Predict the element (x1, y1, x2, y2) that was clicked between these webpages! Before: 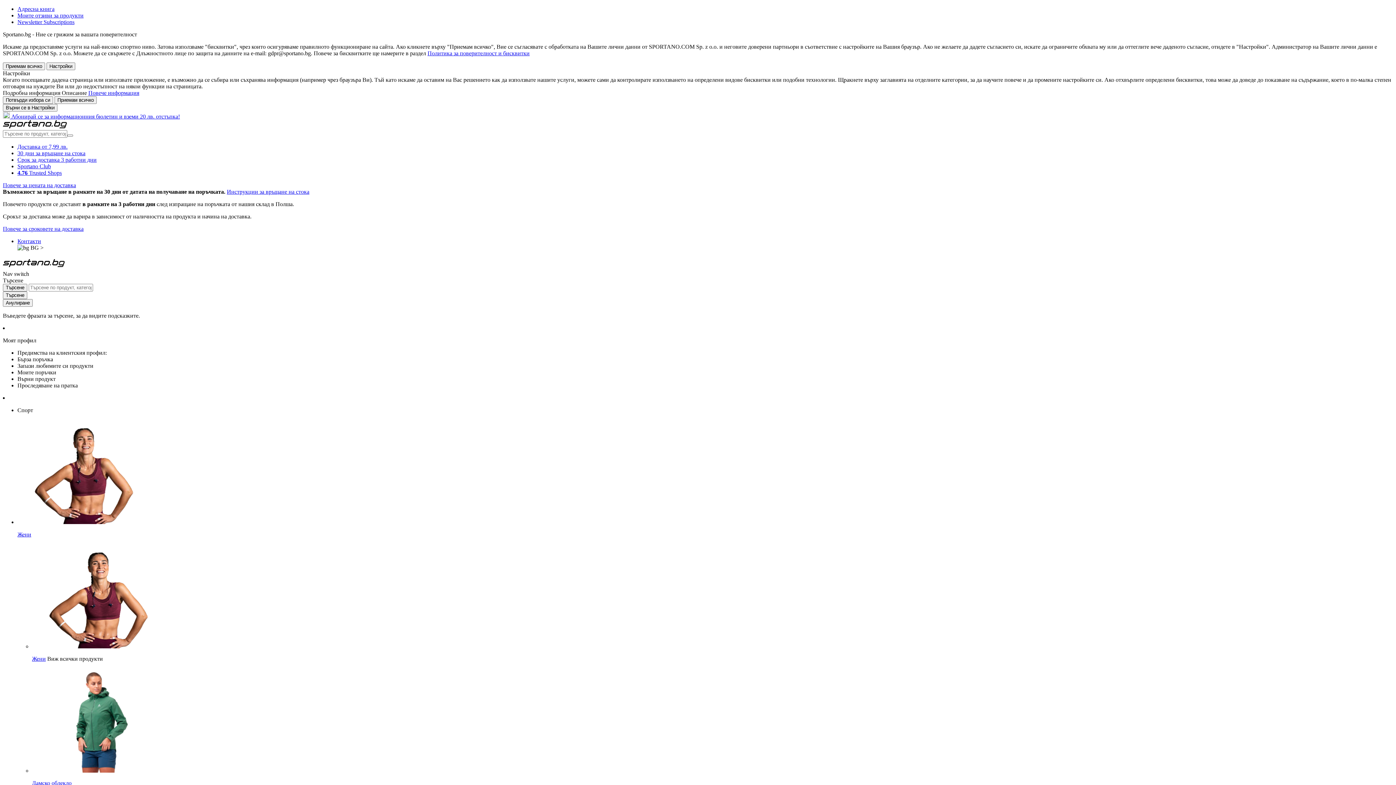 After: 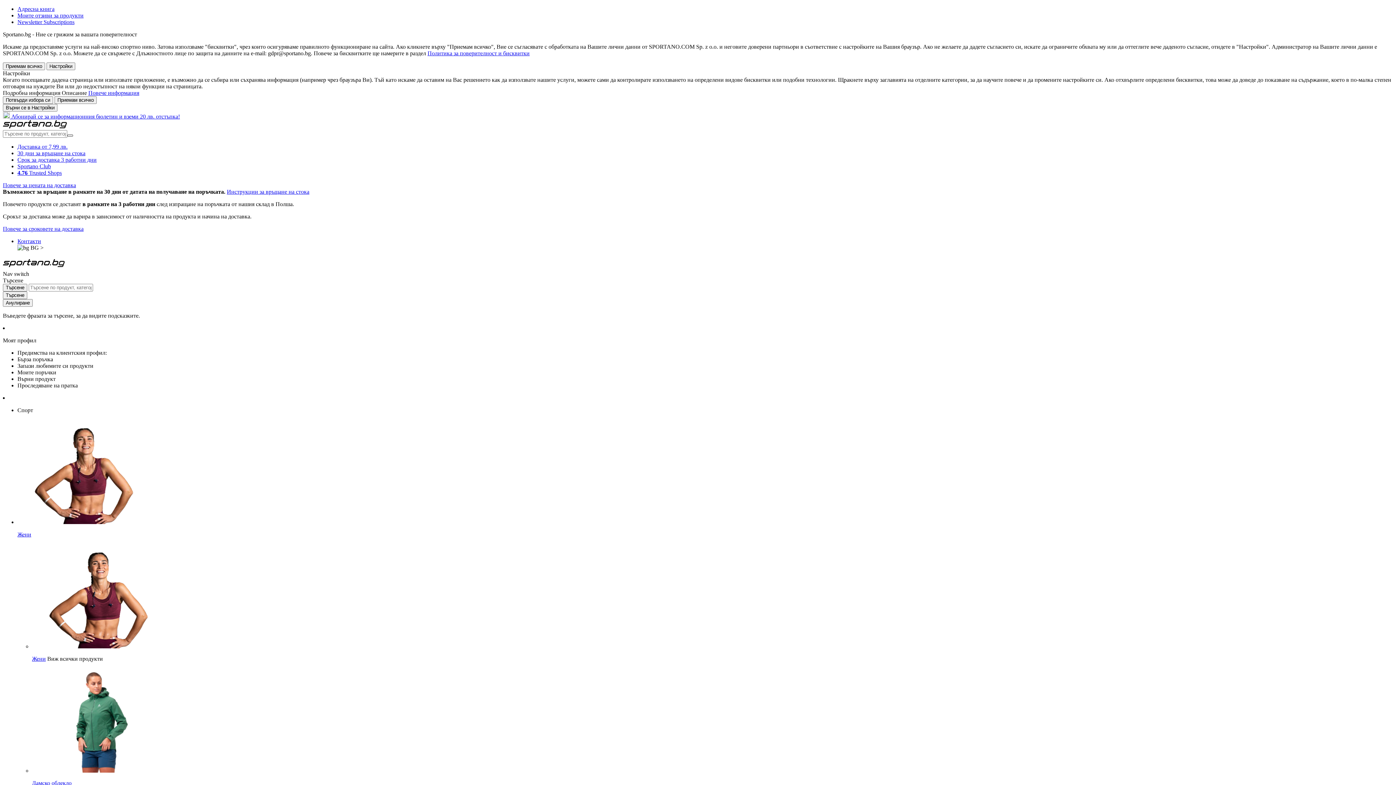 Action: bbox: (67, 134, 73, 136)